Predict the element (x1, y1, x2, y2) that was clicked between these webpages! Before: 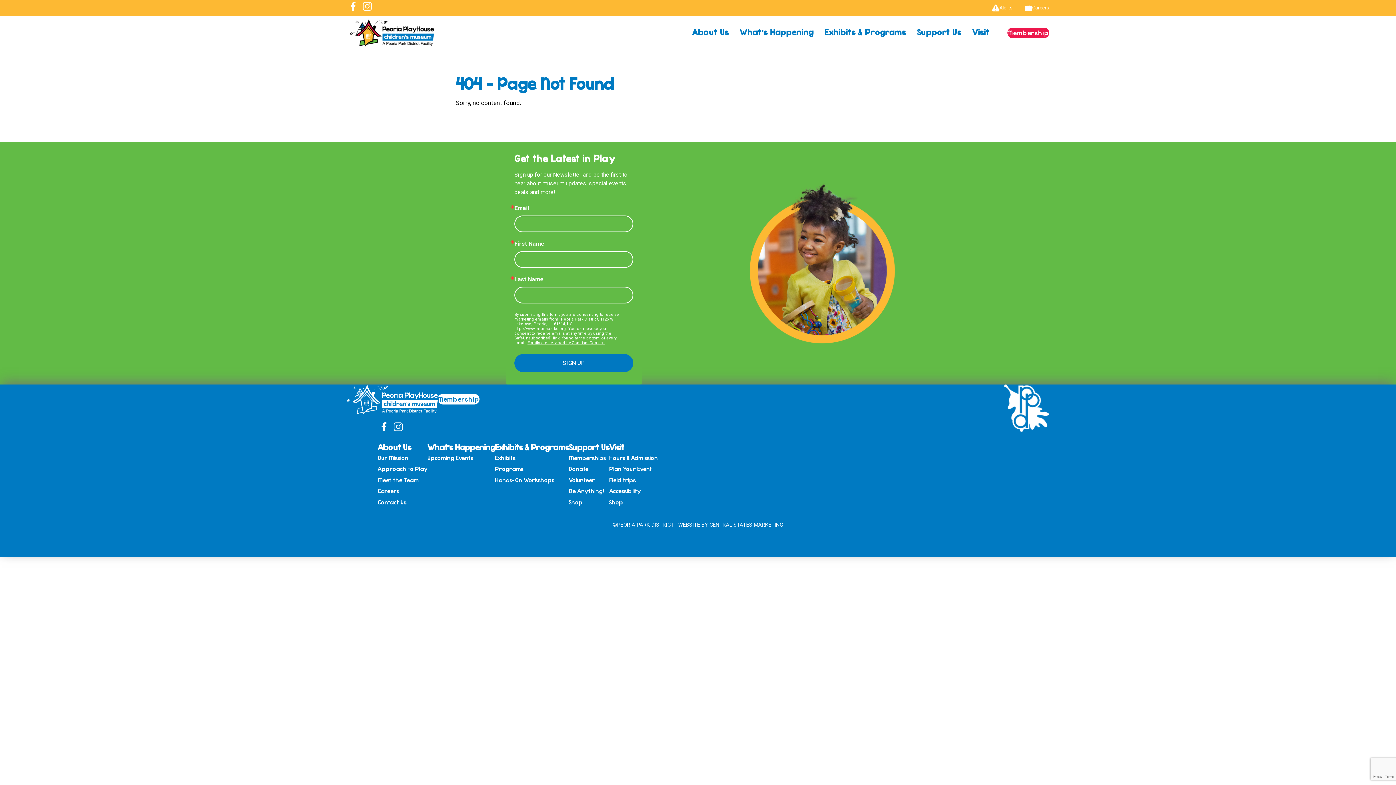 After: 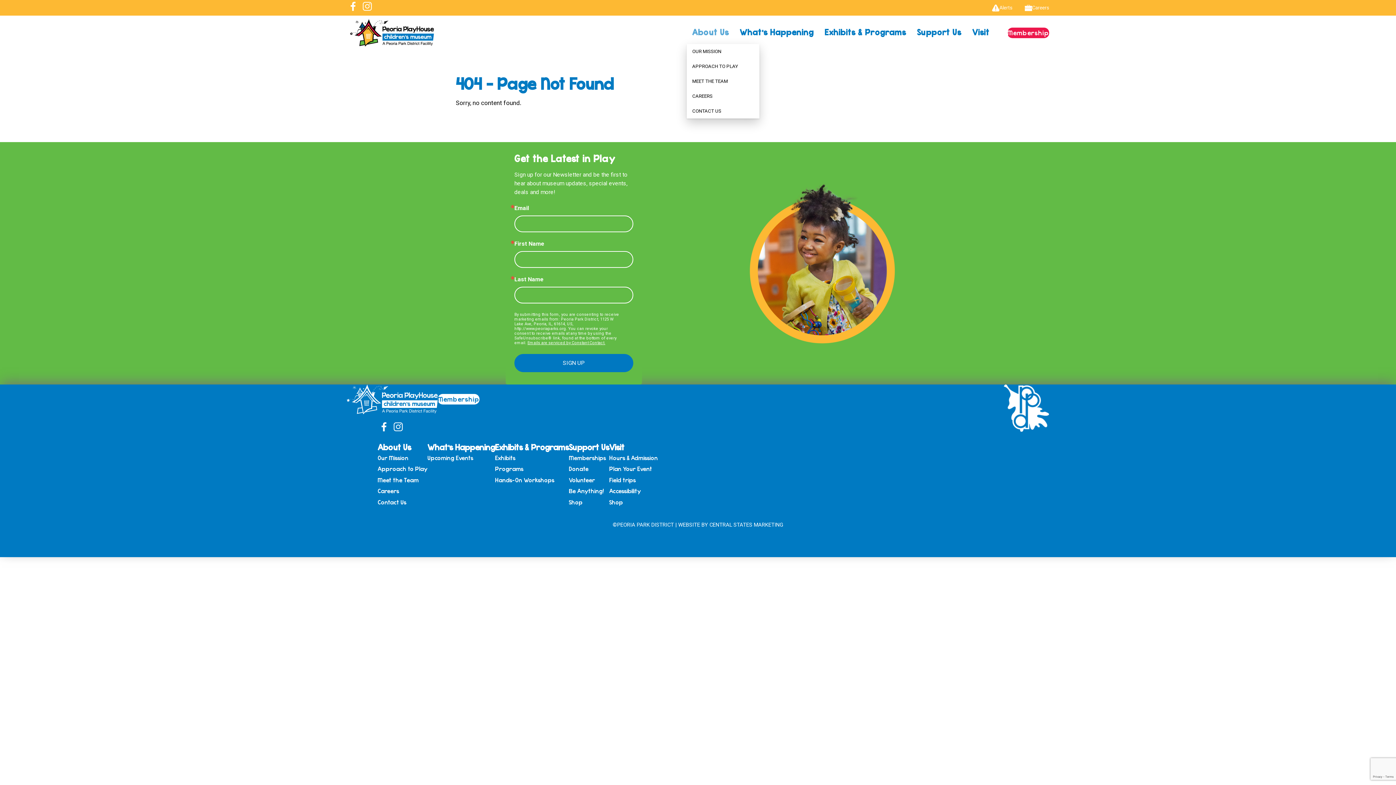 Action: bbox: (686, 21, 734, 44) label: About Us